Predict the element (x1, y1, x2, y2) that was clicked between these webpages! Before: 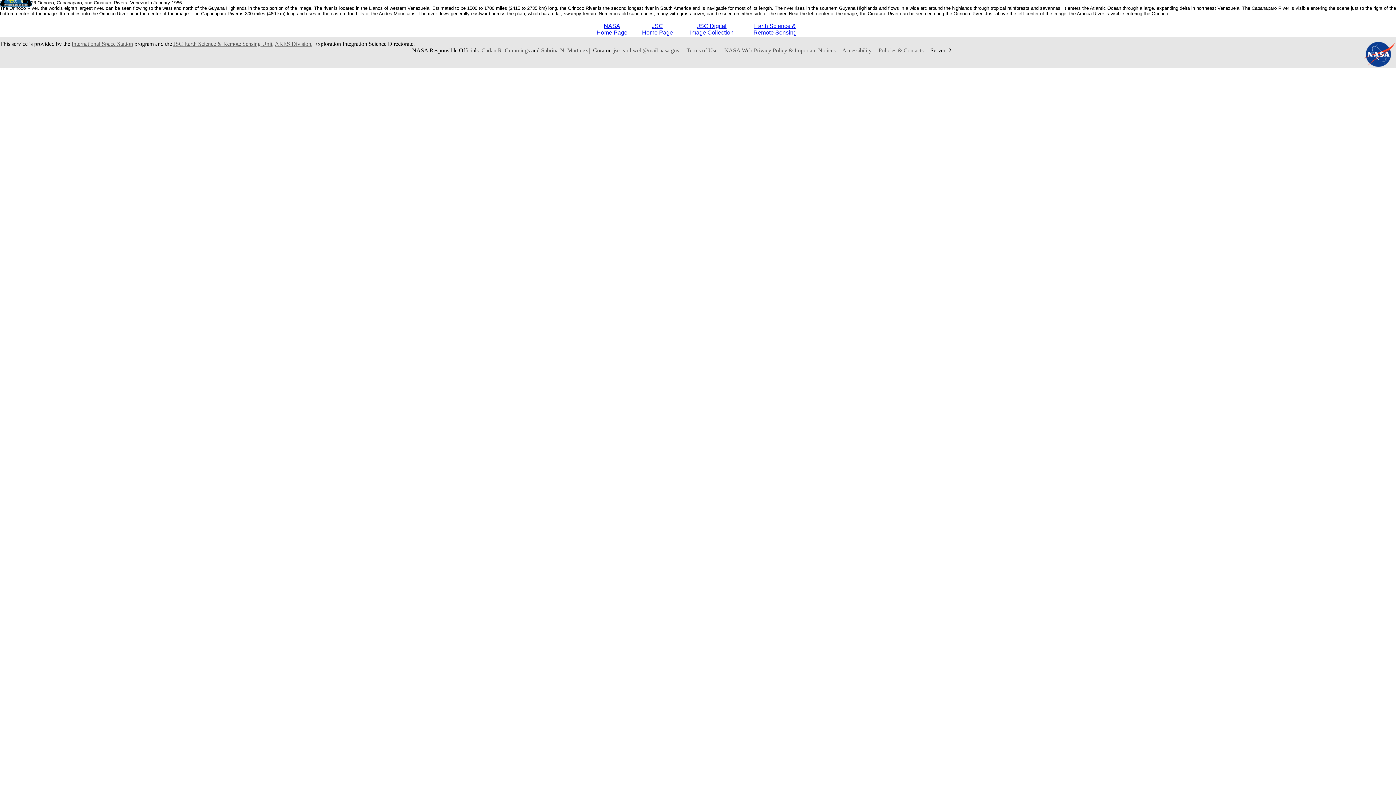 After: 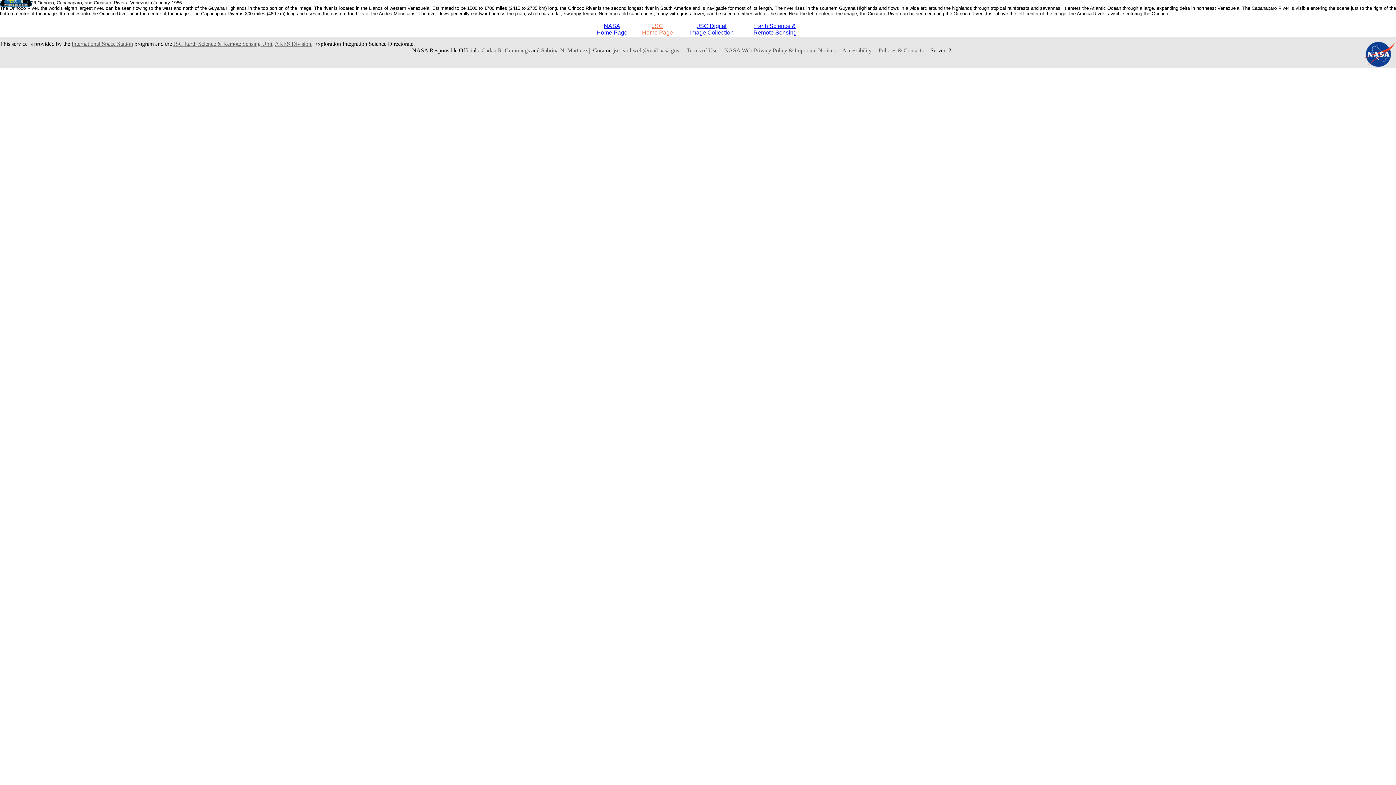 Action: label: JSC
Home Page bbox: (642, 22, 673, 35)